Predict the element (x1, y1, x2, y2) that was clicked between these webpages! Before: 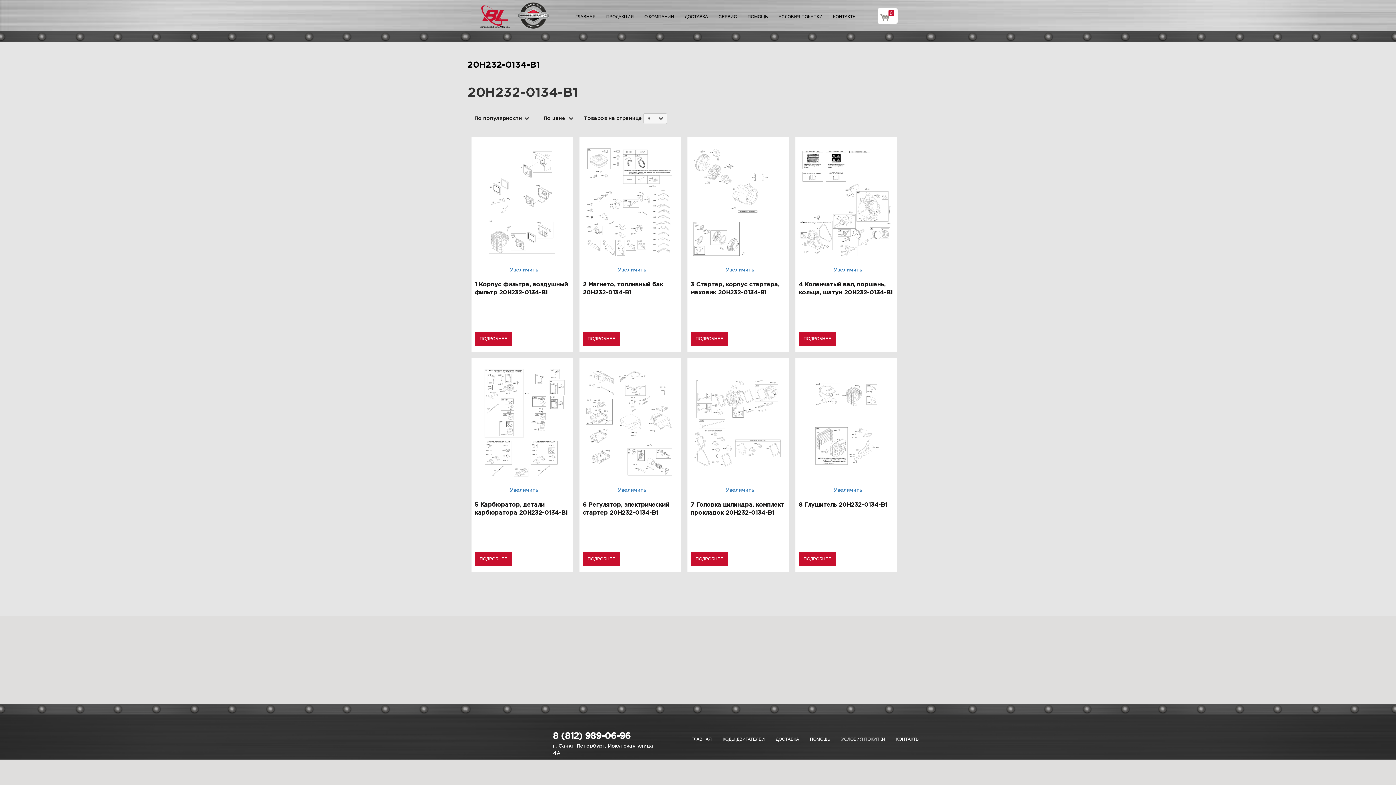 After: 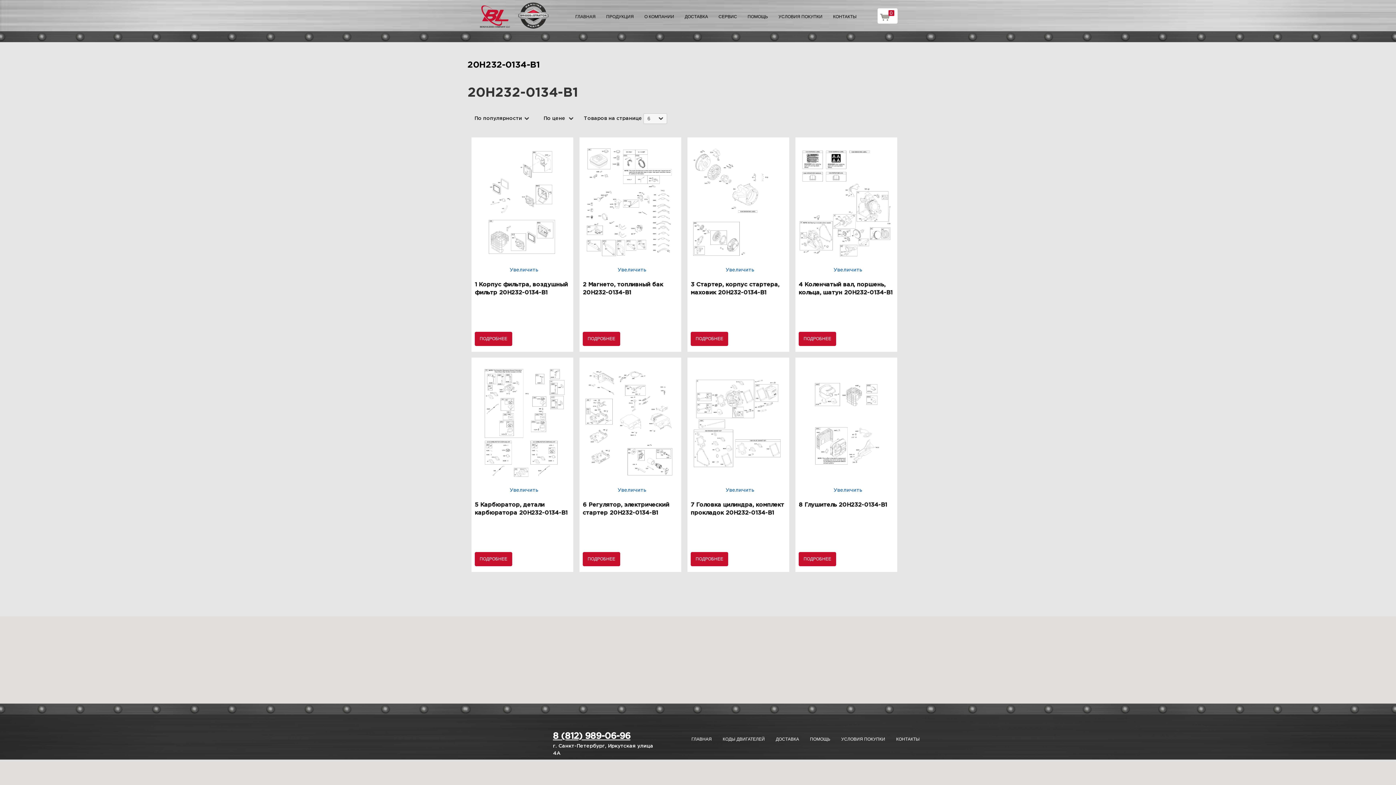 Action: label: 8 (812) 989-06-96 bbox: (553, 732, 630, 740)